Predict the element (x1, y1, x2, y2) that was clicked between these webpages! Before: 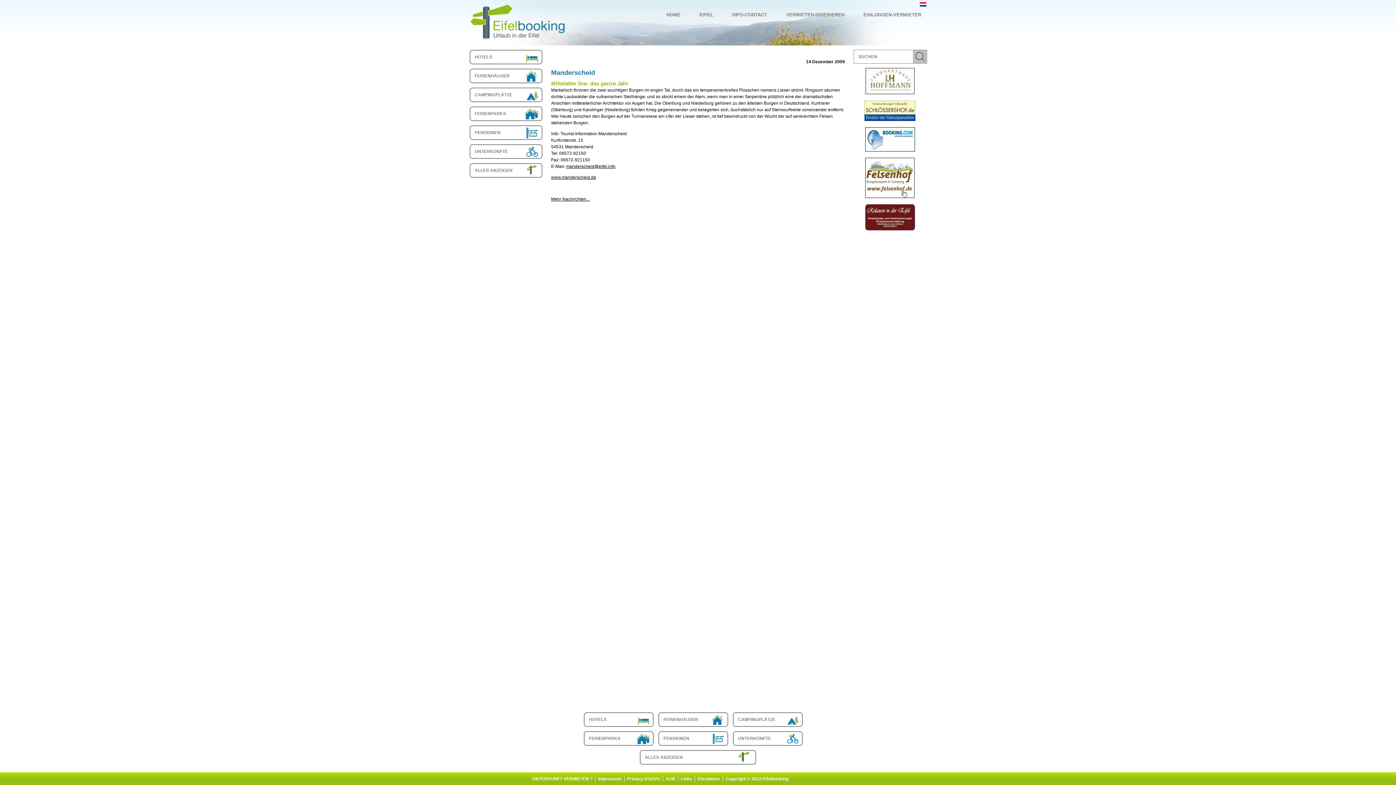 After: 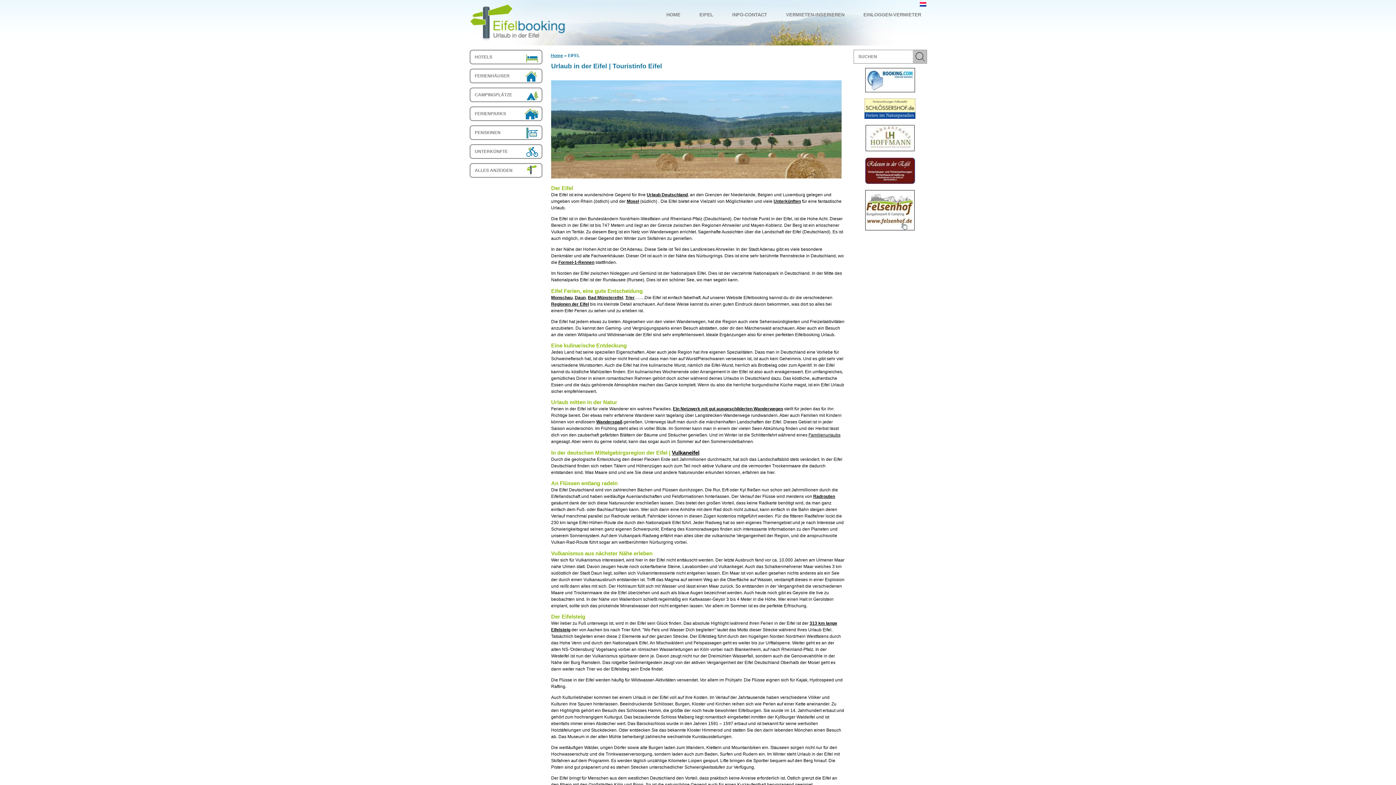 Action: label: EIFEL bbox: (690, 8, 722, 21)